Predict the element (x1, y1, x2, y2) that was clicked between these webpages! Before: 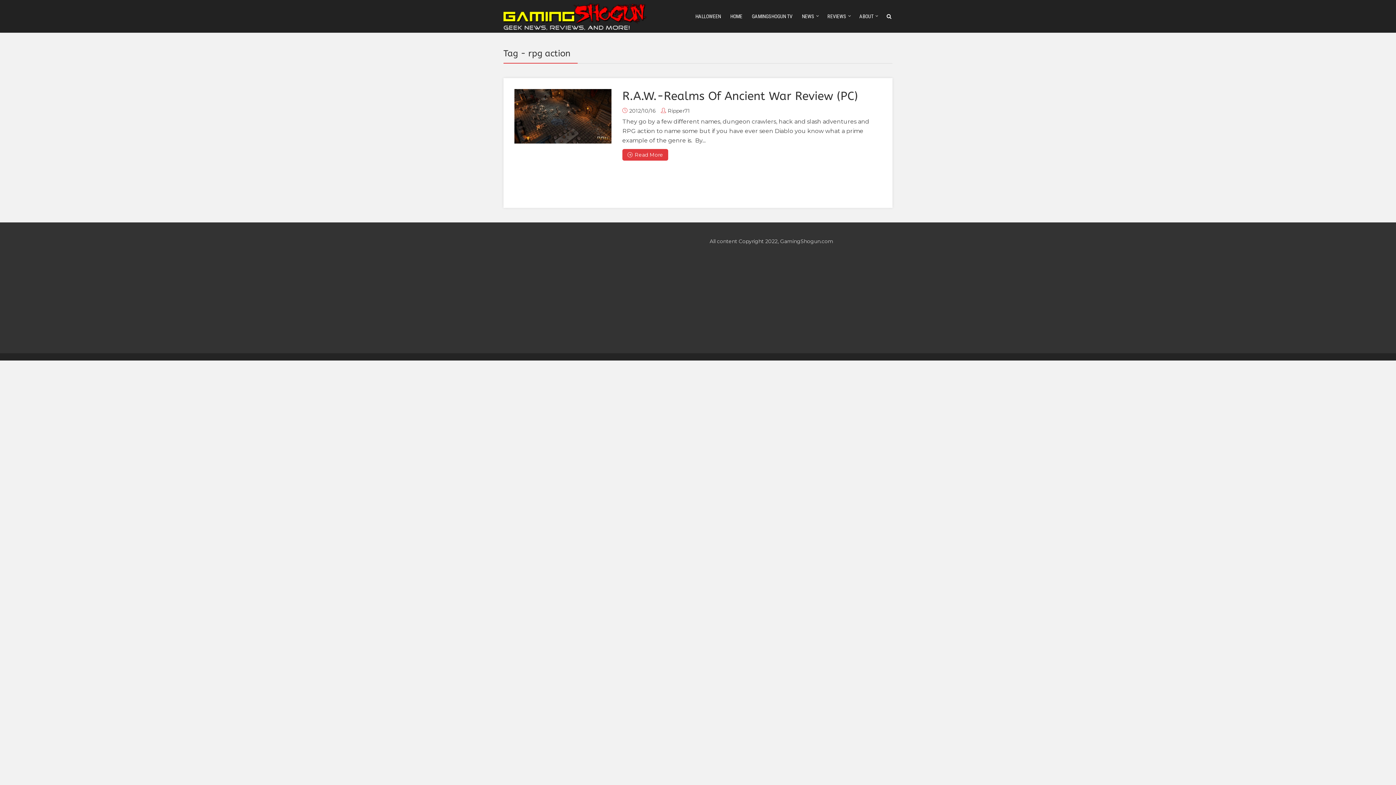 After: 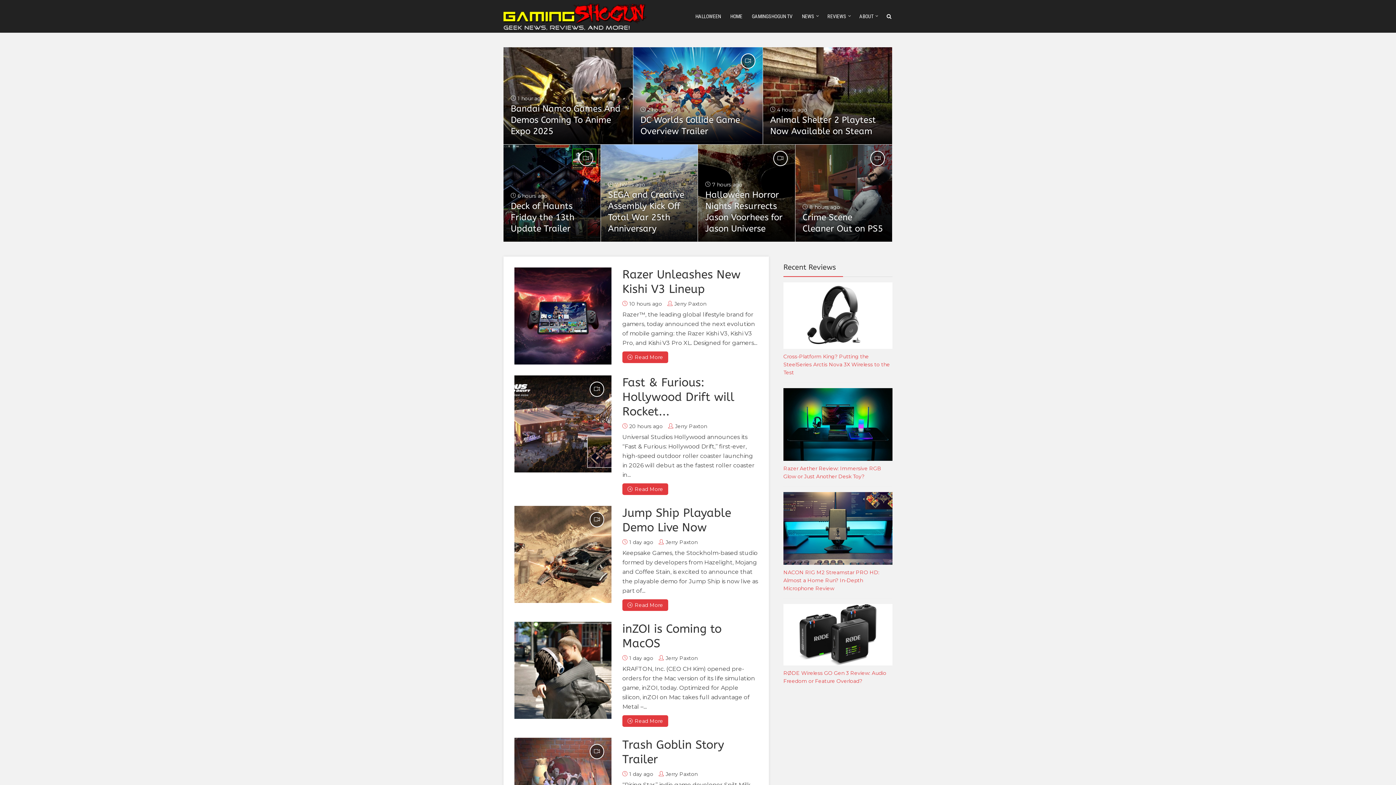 Action: bbox: (729, 0, 743, 33) label: HOME